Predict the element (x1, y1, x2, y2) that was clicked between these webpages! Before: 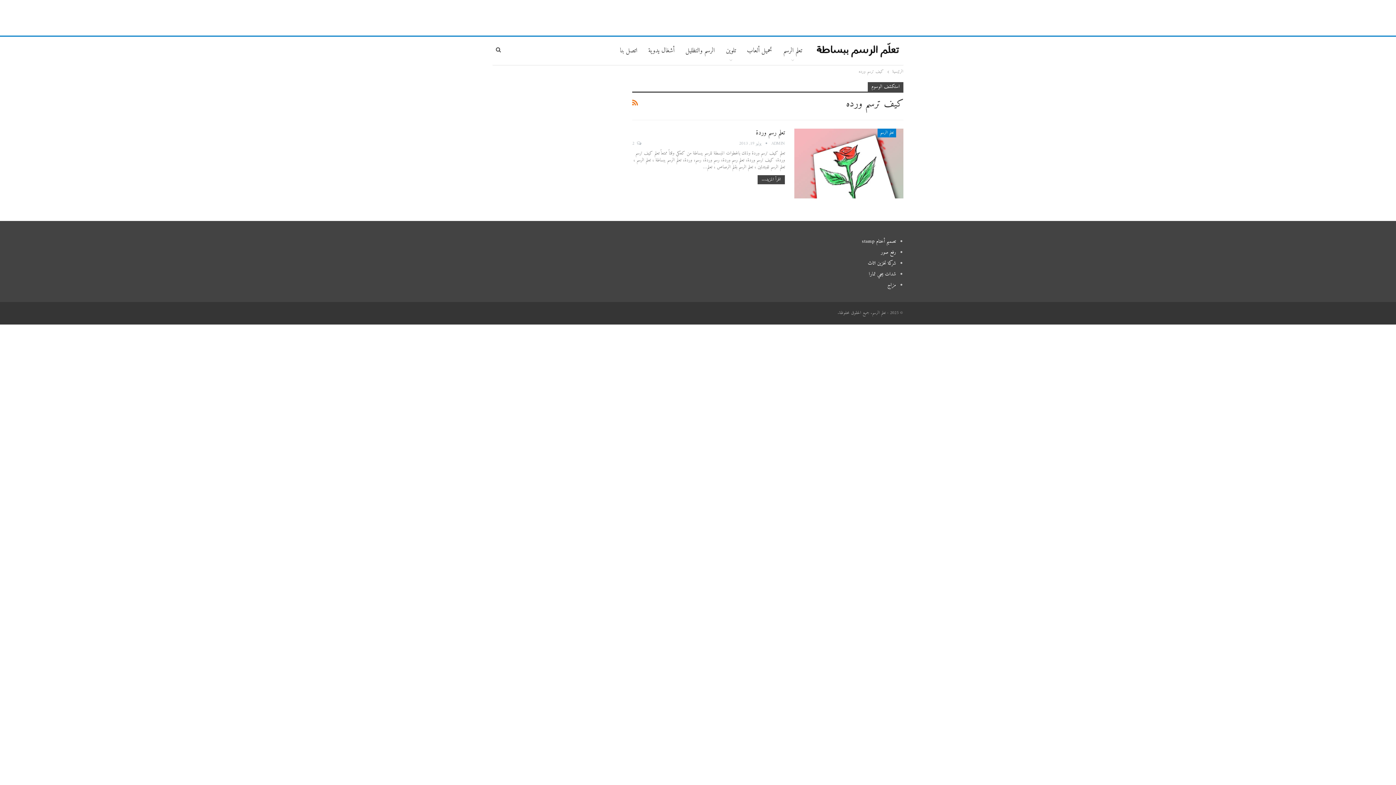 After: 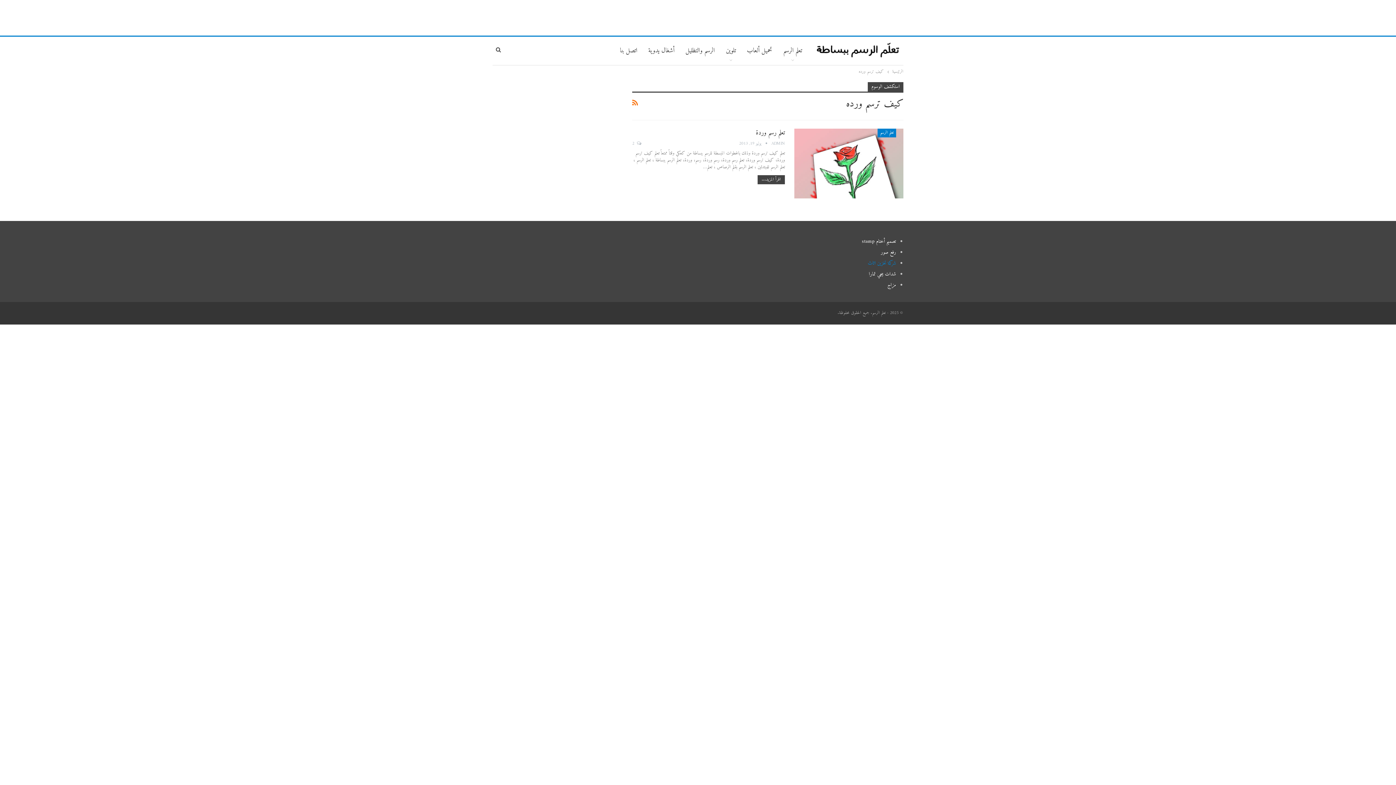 Action: bbox: (868, 258, 896, 267) label: شركة تخزين اثاث